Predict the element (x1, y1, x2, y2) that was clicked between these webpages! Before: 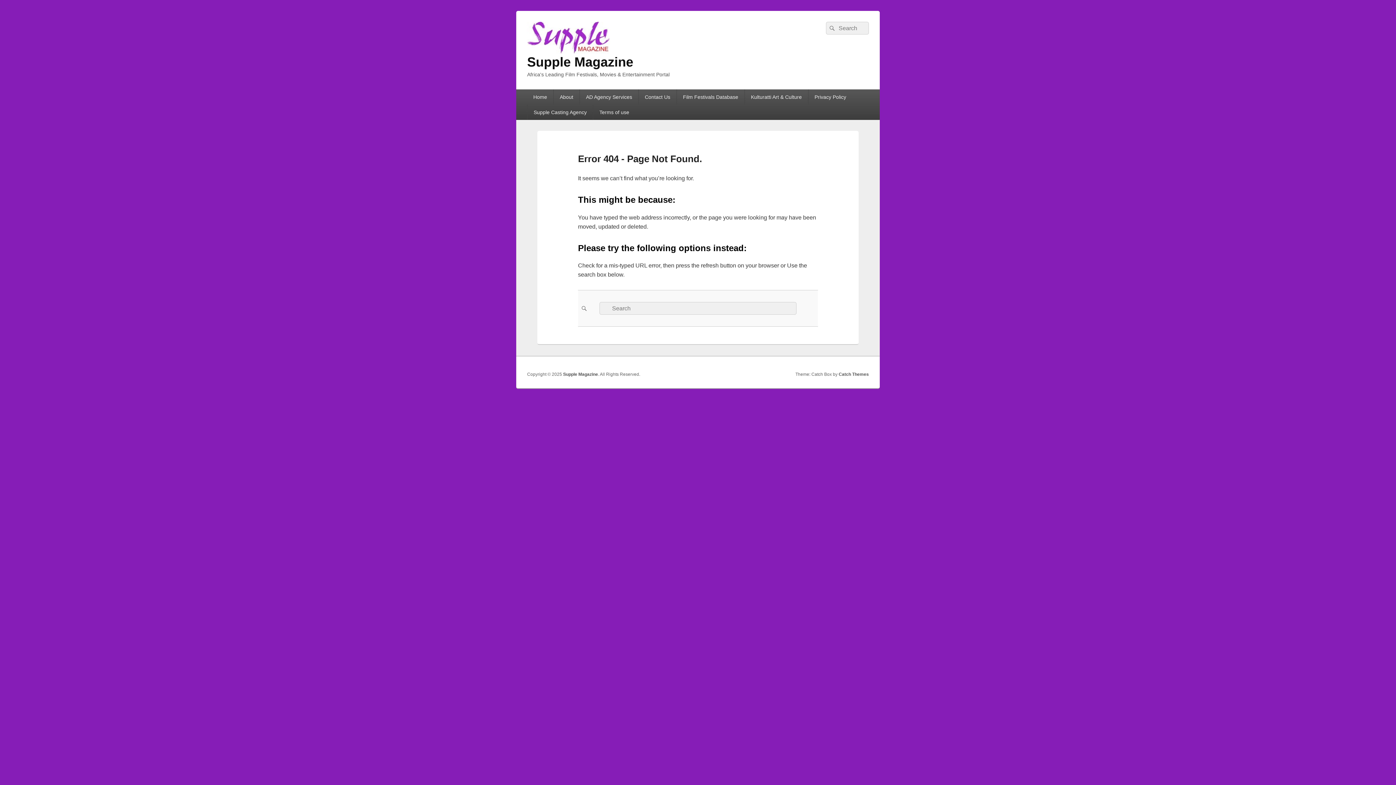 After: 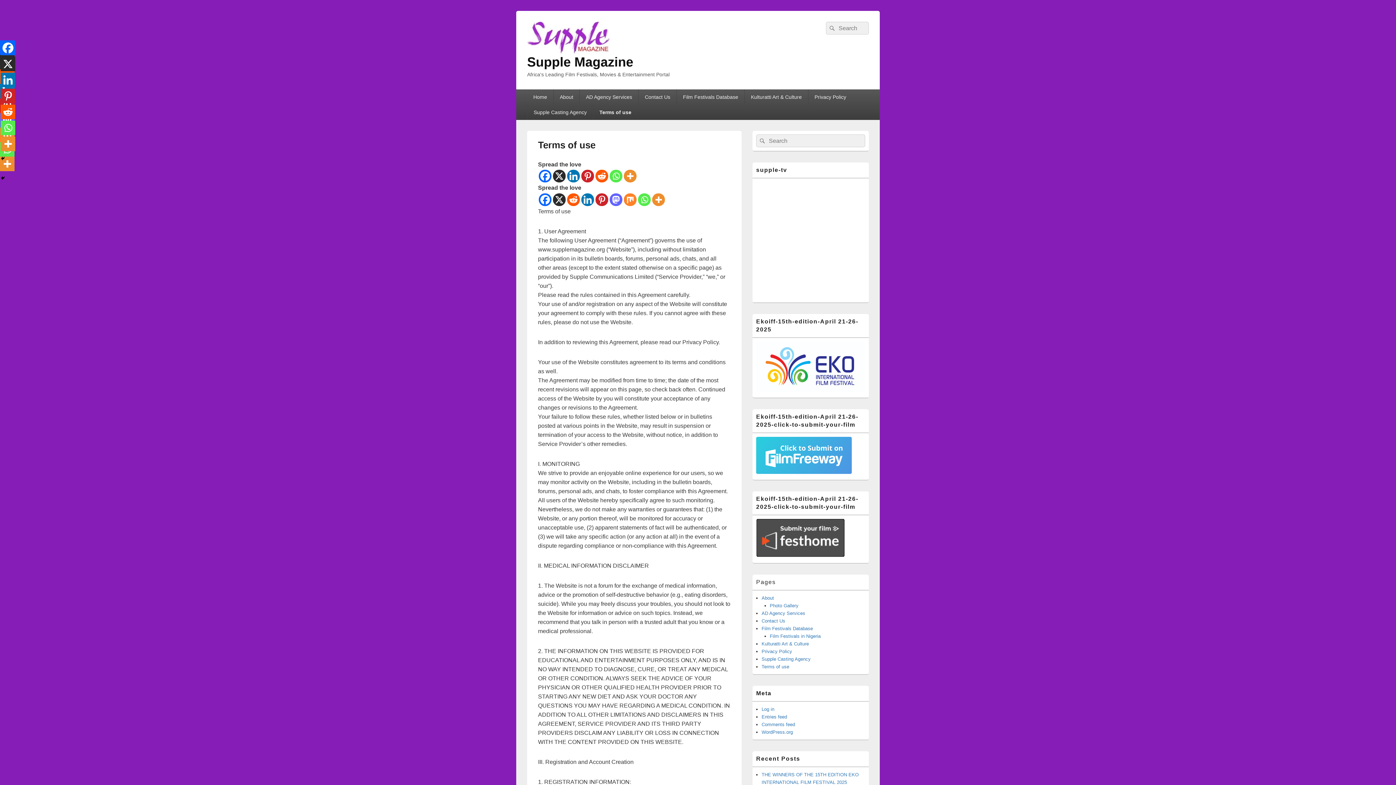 Action: label: Terms of use bbox: (593, 104, 635, 120)